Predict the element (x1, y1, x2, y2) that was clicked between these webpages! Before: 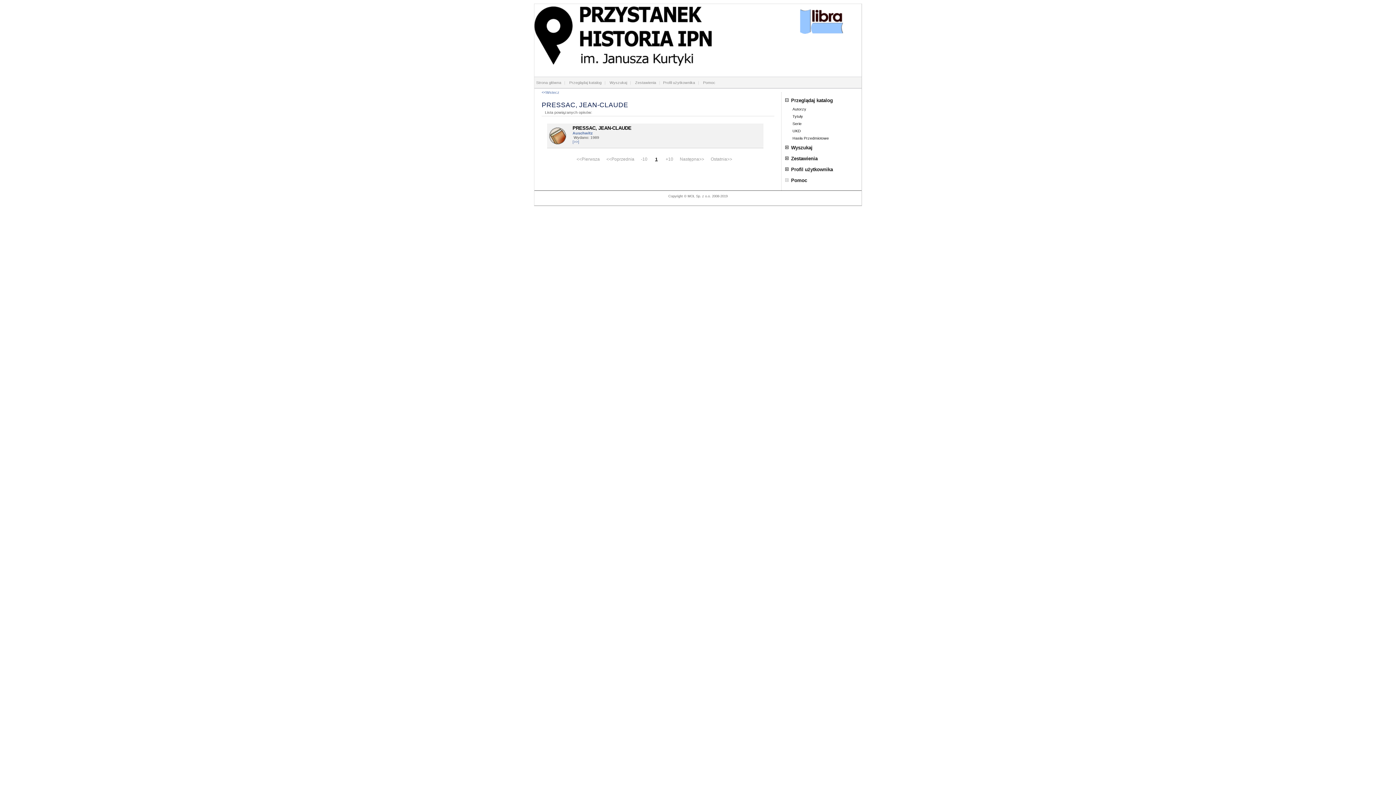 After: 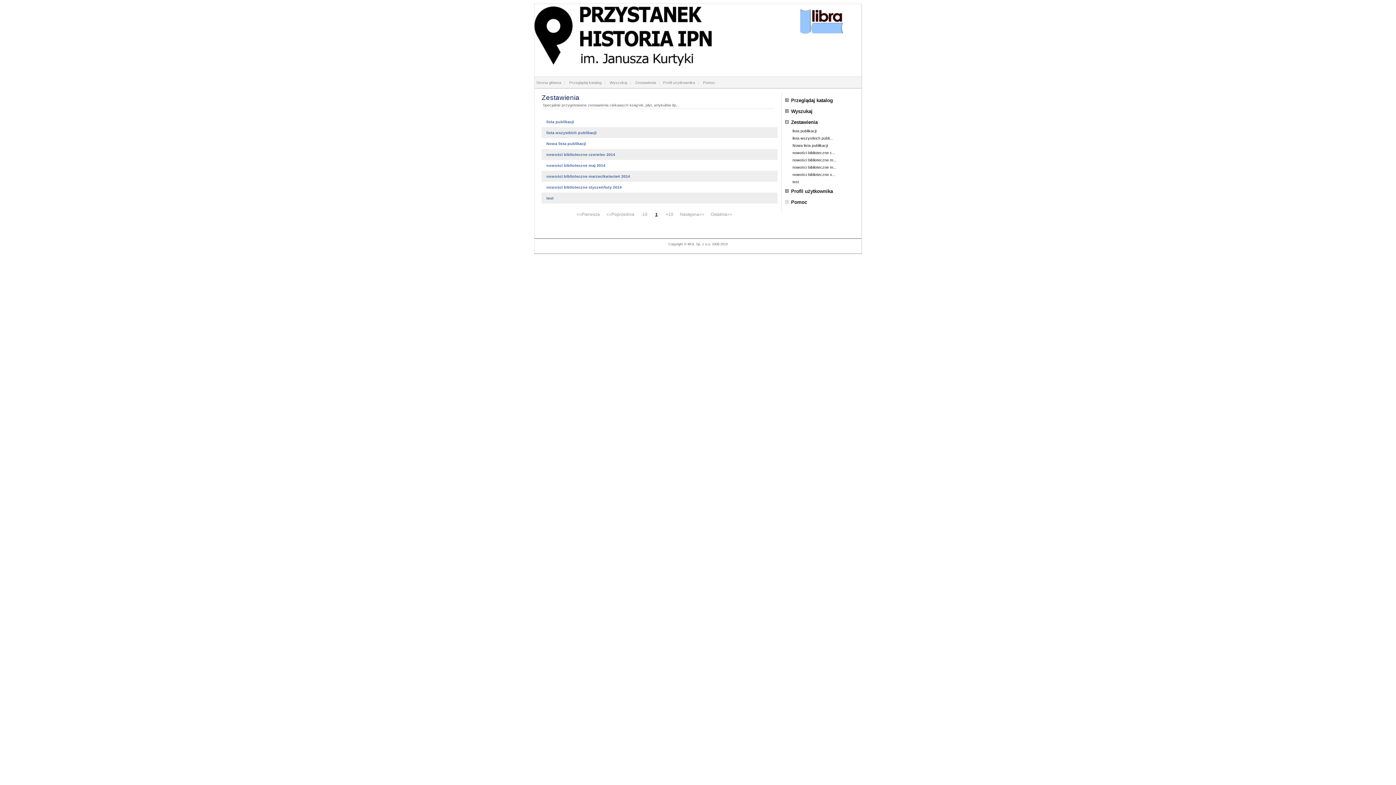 Action: label: Zestawienia bbox: (791, 156, 817, 161)